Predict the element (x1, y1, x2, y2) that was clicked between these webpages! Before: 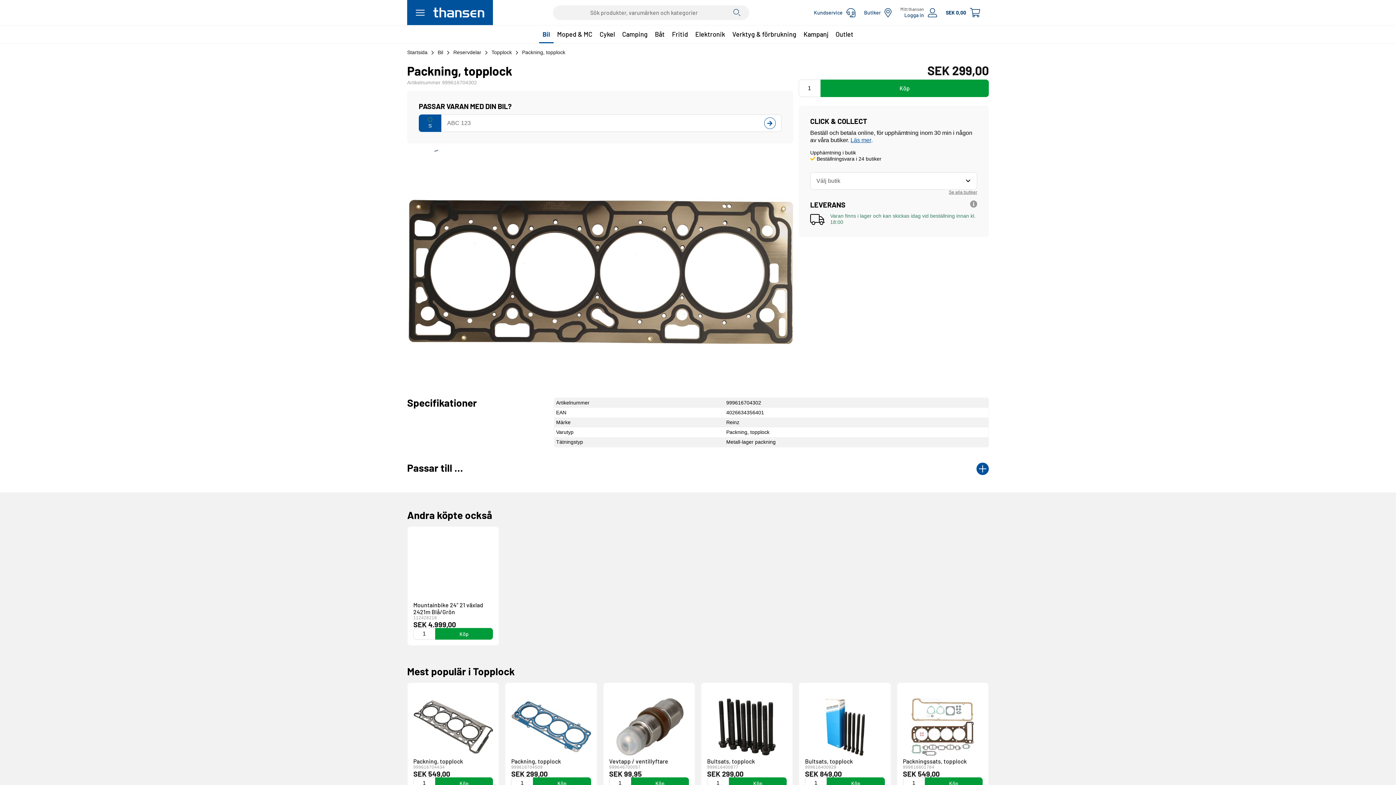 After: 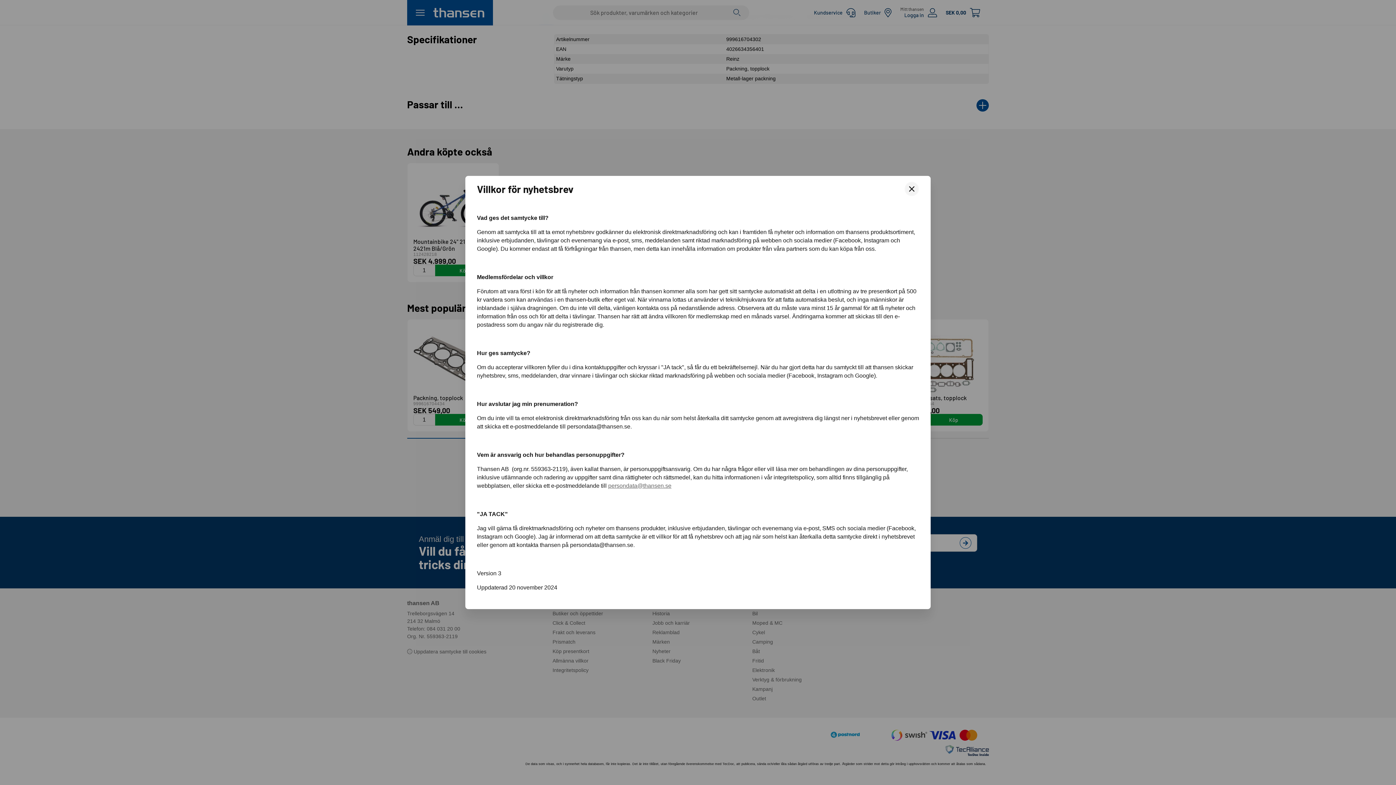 Action: label: Villkor bbox: (837, 771, 851, 777)